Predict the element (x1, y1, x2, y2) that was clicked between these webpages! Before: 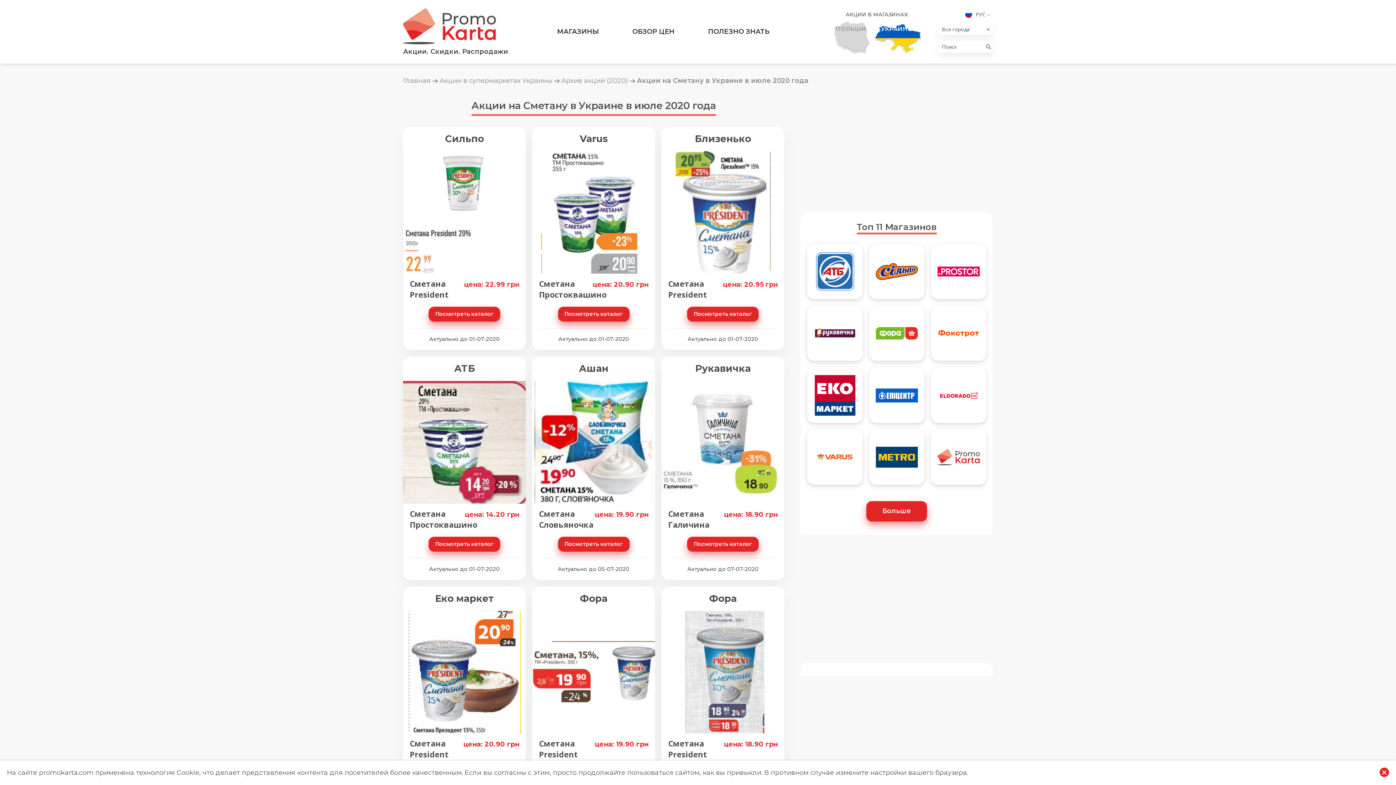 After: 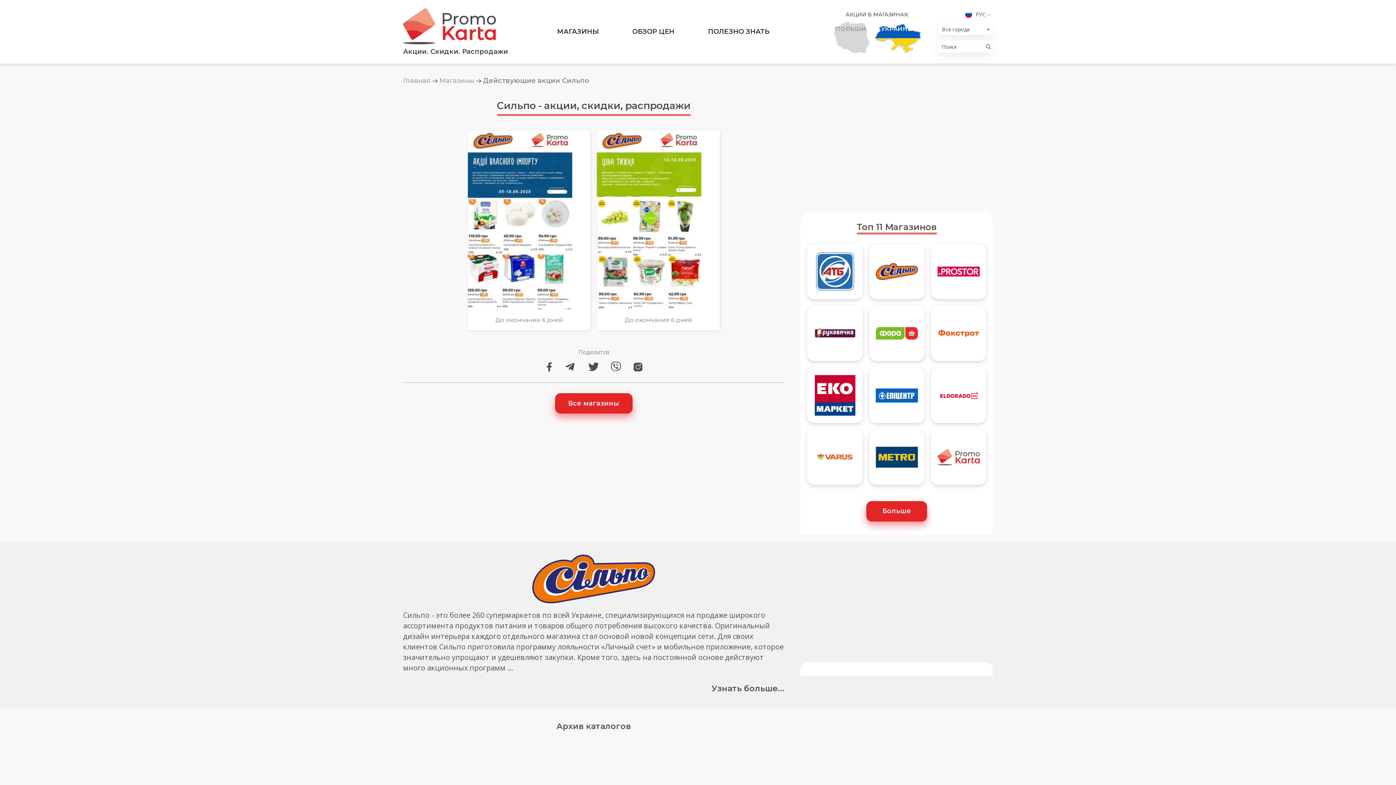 Action: bbox: (409, 133, 519, 144) label: Сильпо